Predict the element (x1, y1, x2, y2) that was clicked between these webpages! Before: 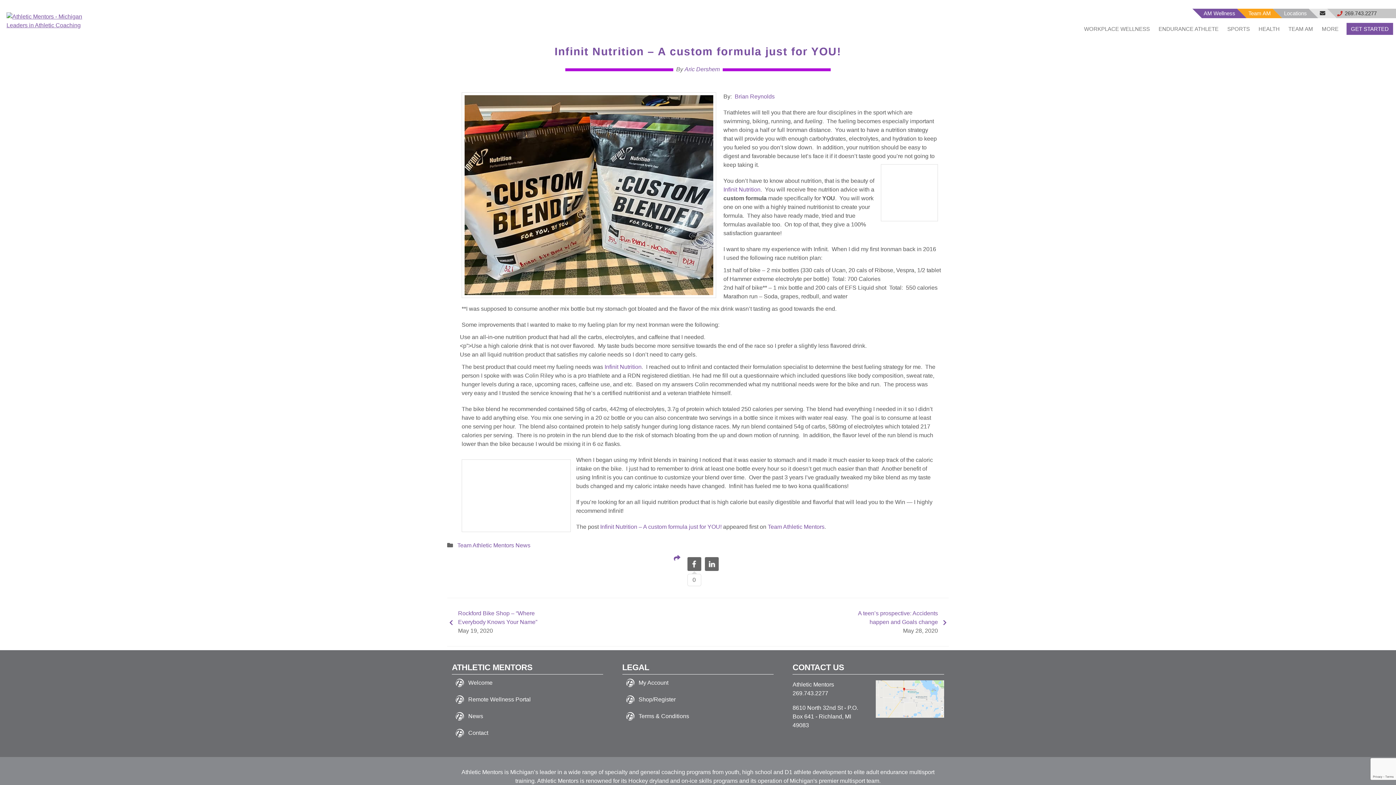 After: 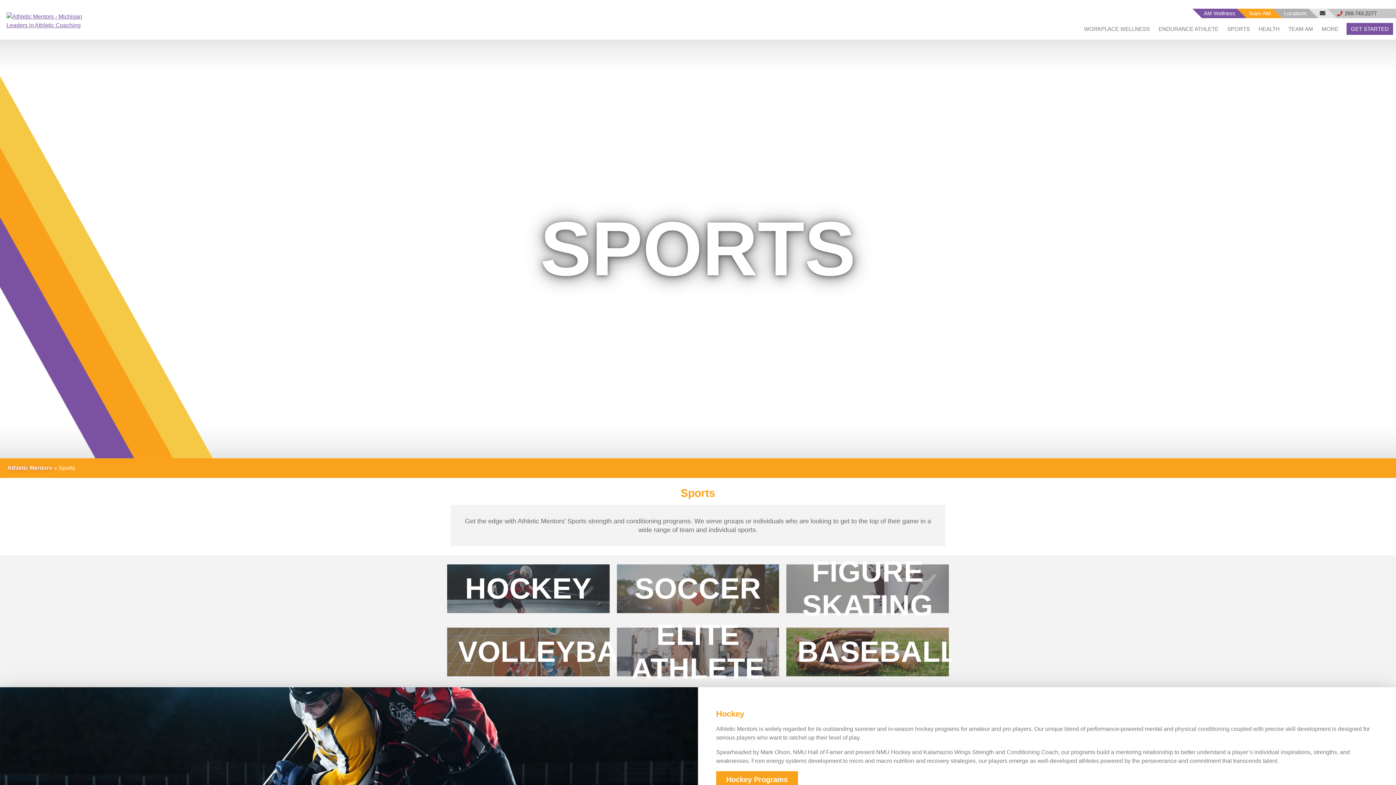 Action: label: SPORTS bbox: (1223, 18, 1254, 40)